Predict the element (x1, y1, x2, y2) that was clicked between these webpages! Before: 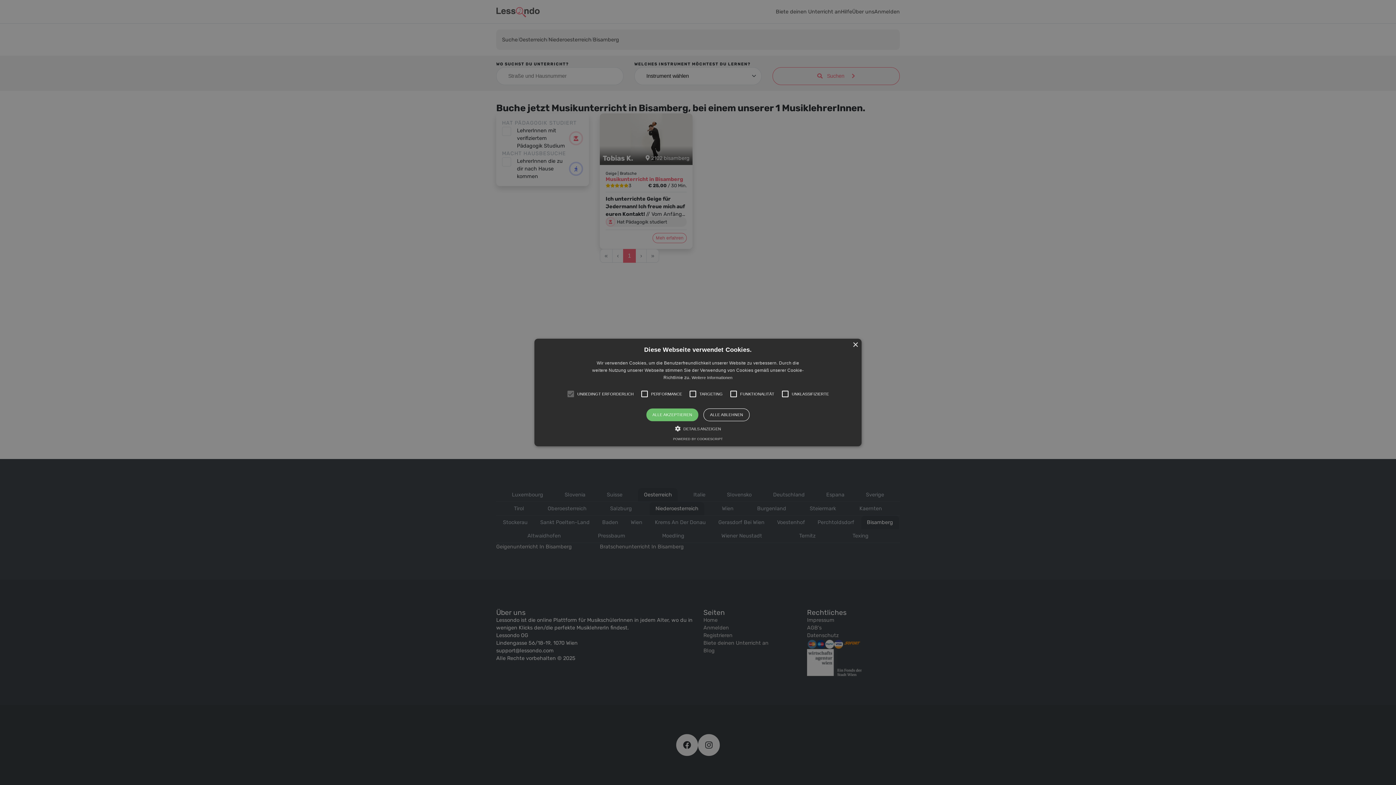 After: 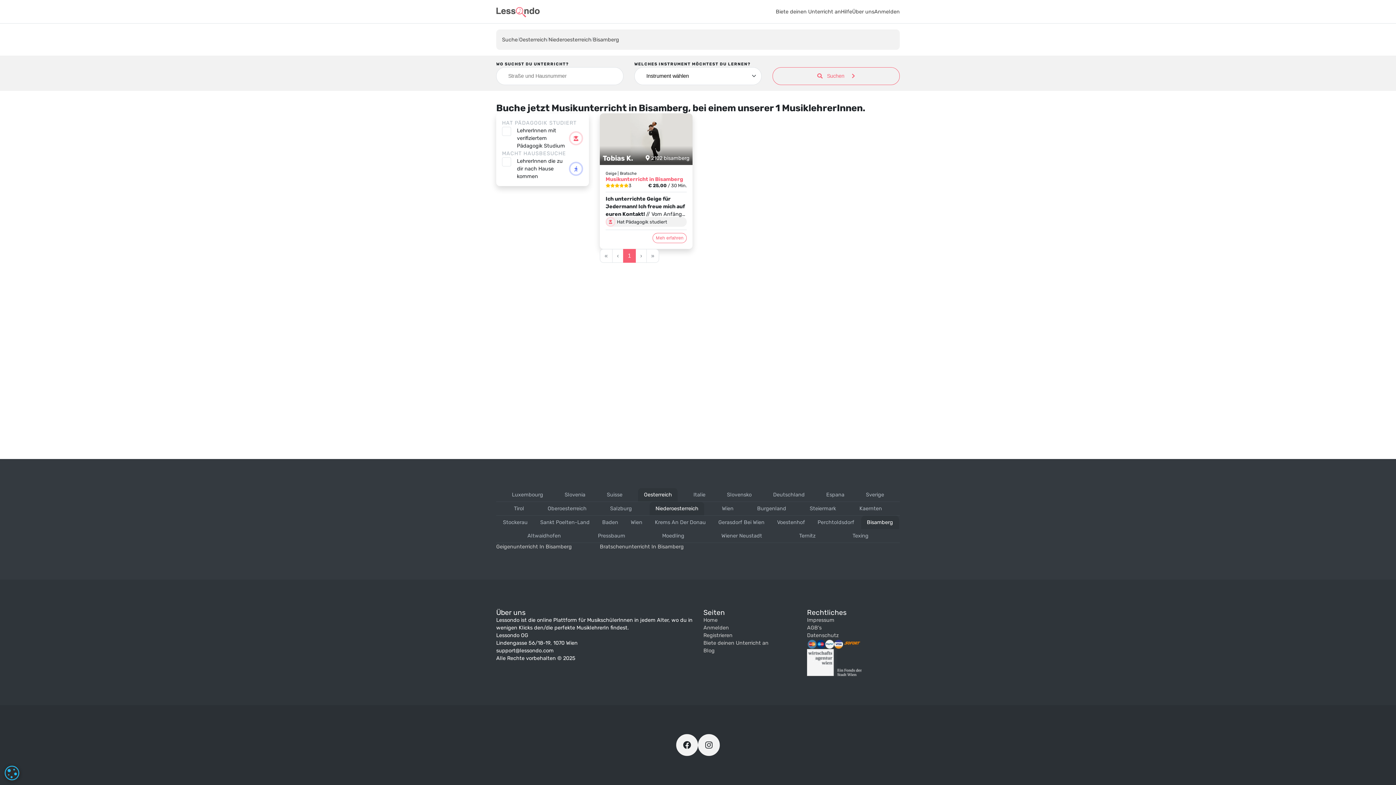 Action: bbox: (646, 408, 698, 421) label: ALLE AKZEPTIEREN